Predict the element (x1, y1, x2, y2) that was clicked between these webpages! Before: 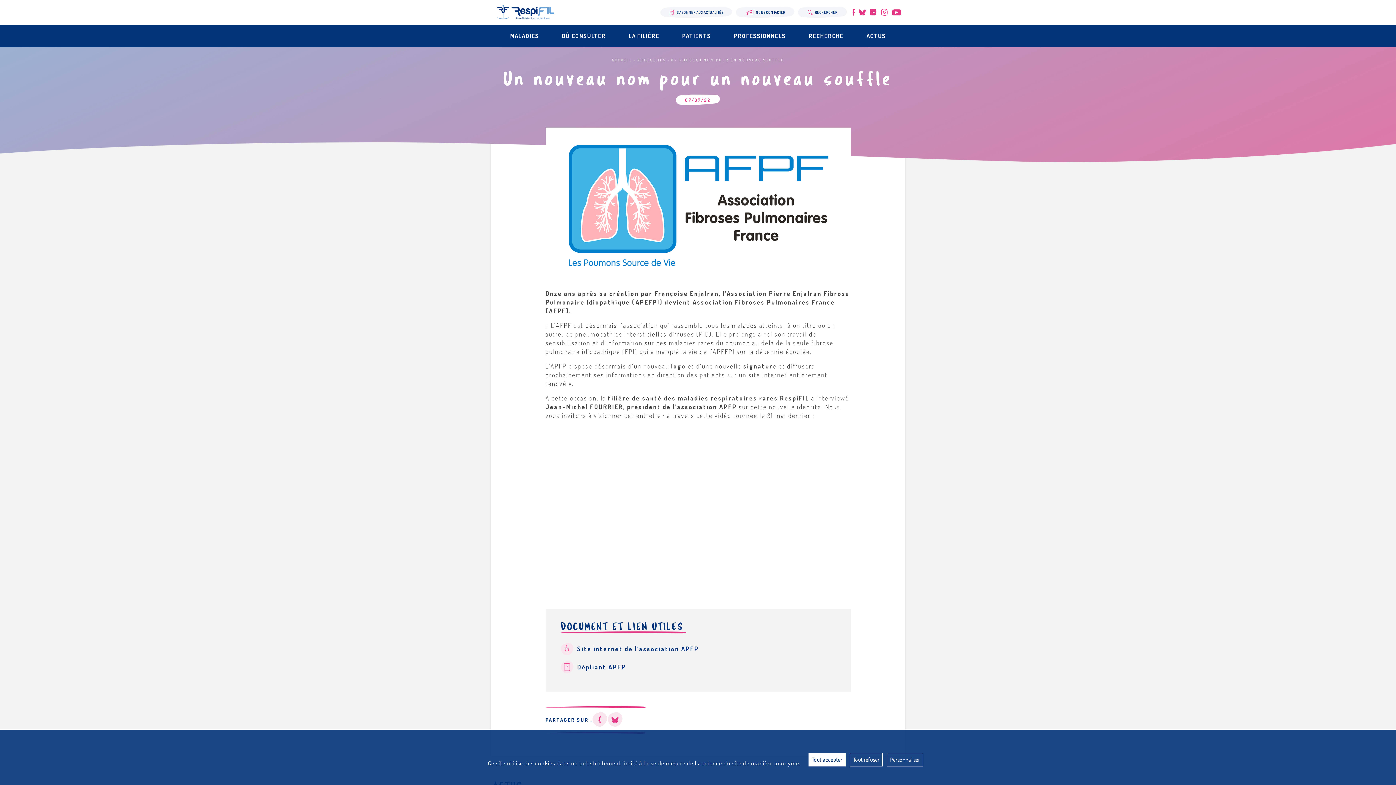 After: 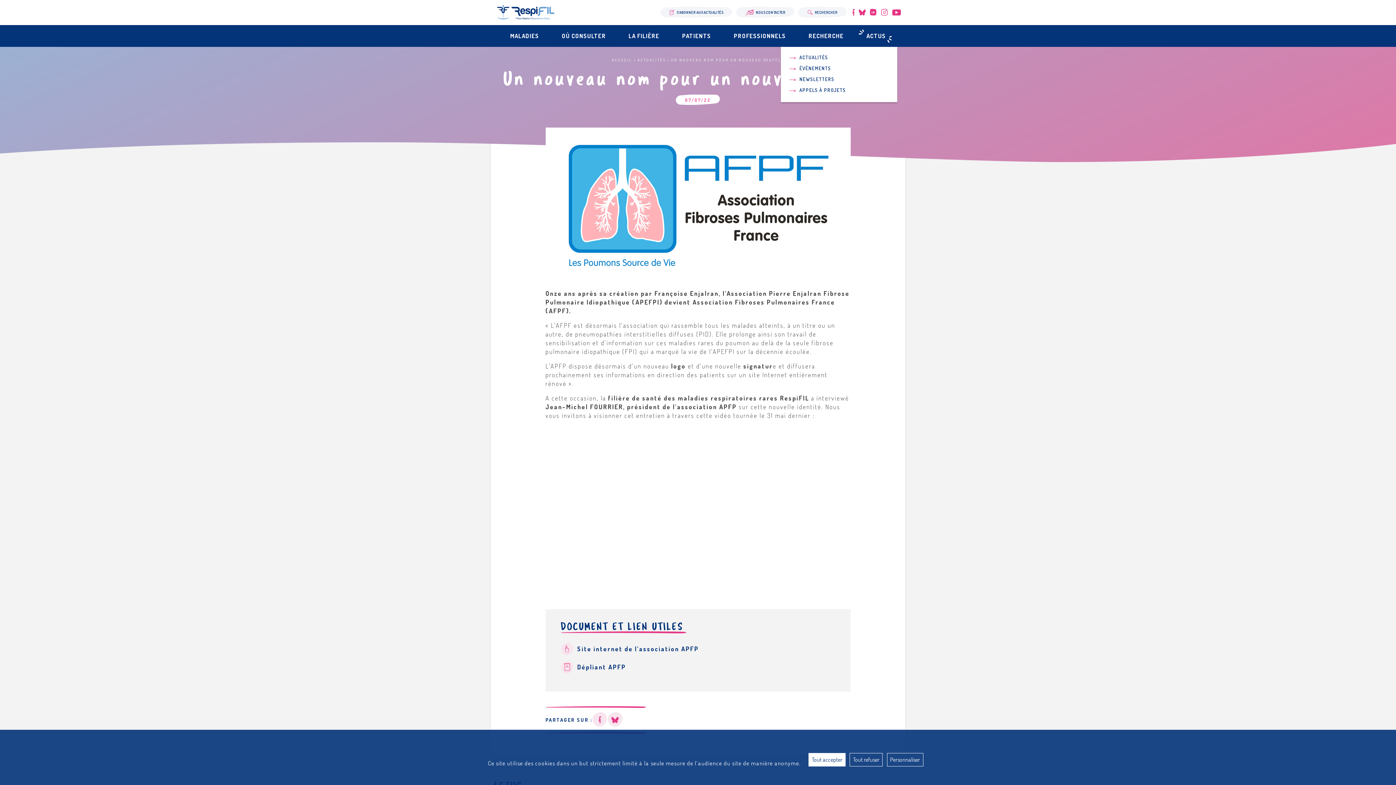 Action: bbox: (863, 25, 889, 46) label: ACTUS